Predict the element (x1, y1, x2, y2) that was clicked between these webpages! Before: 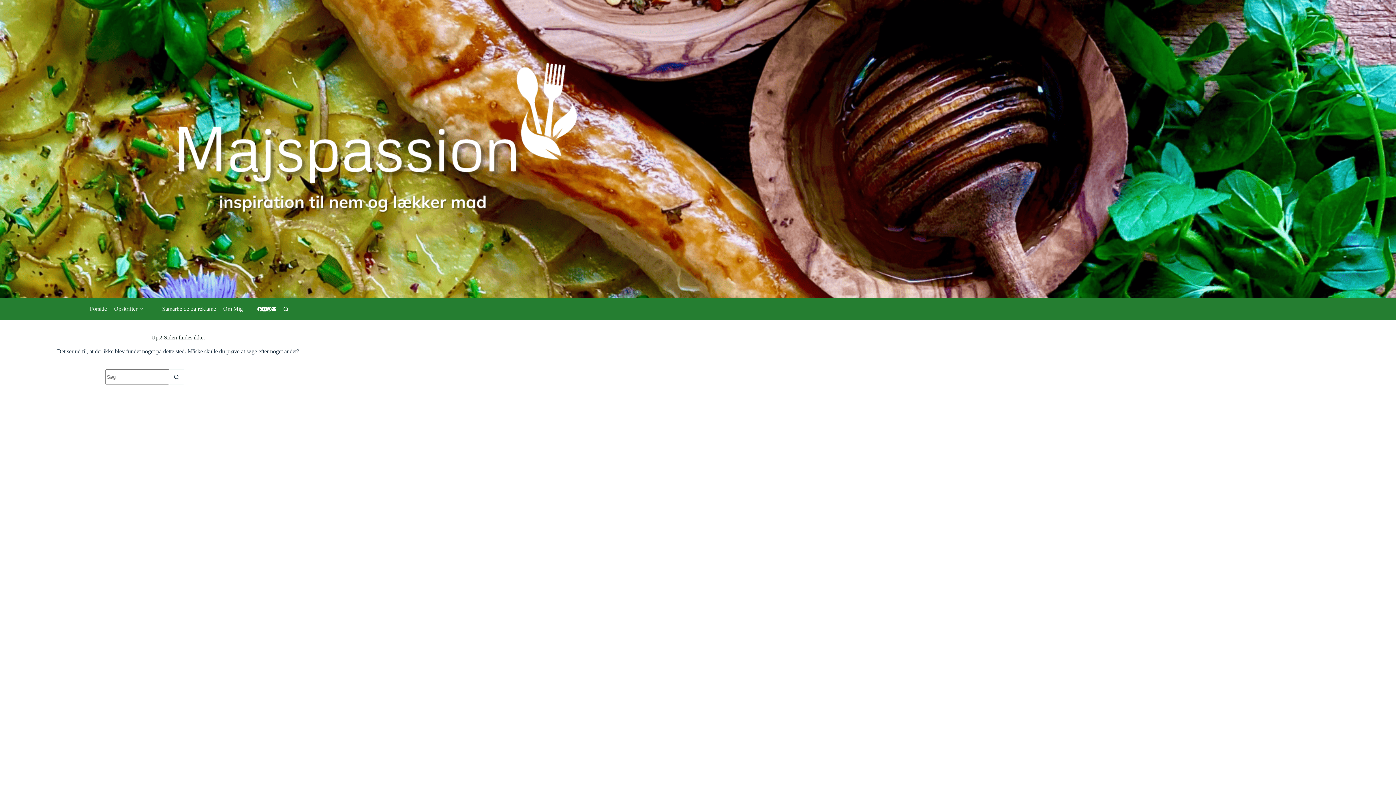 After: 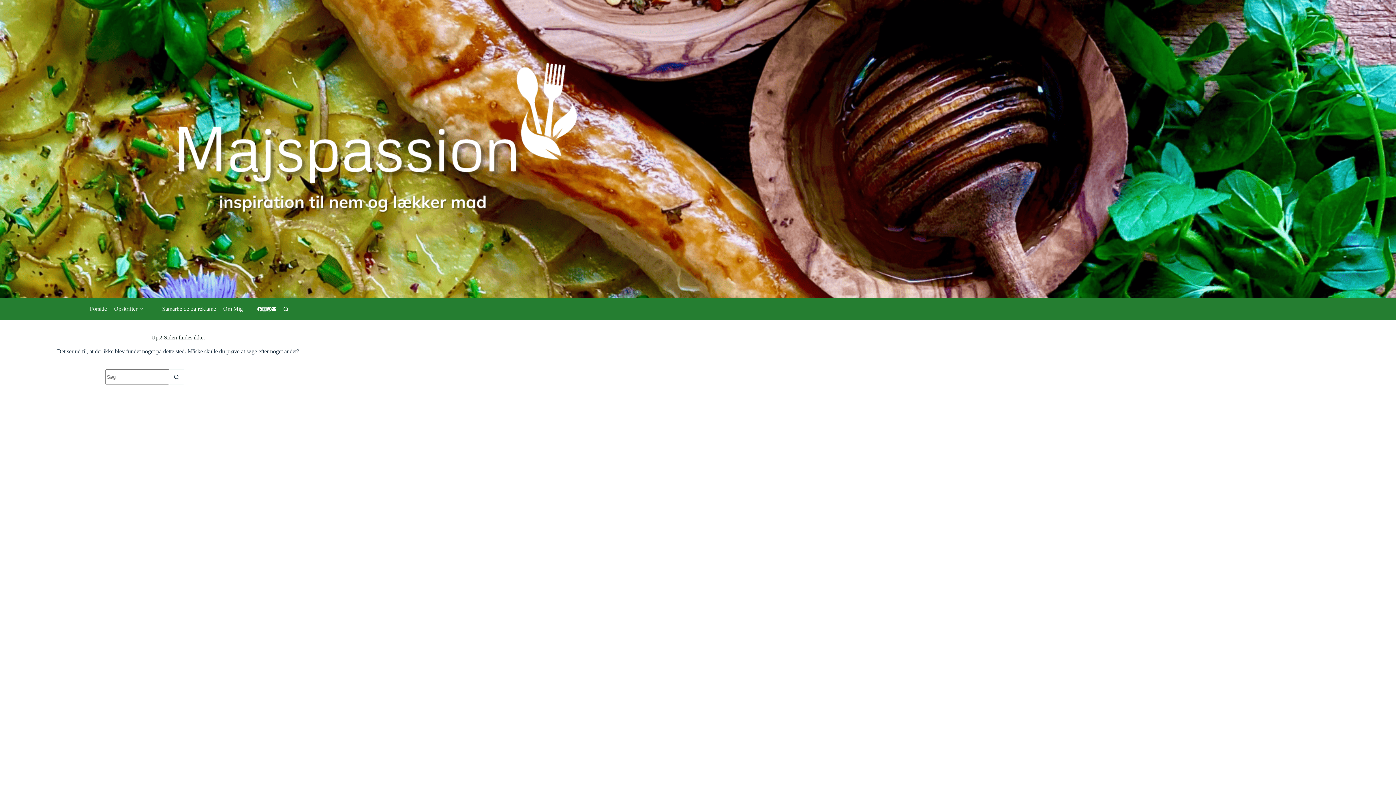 Action: label: Instagram bbox: (262, 306, 266, 311)